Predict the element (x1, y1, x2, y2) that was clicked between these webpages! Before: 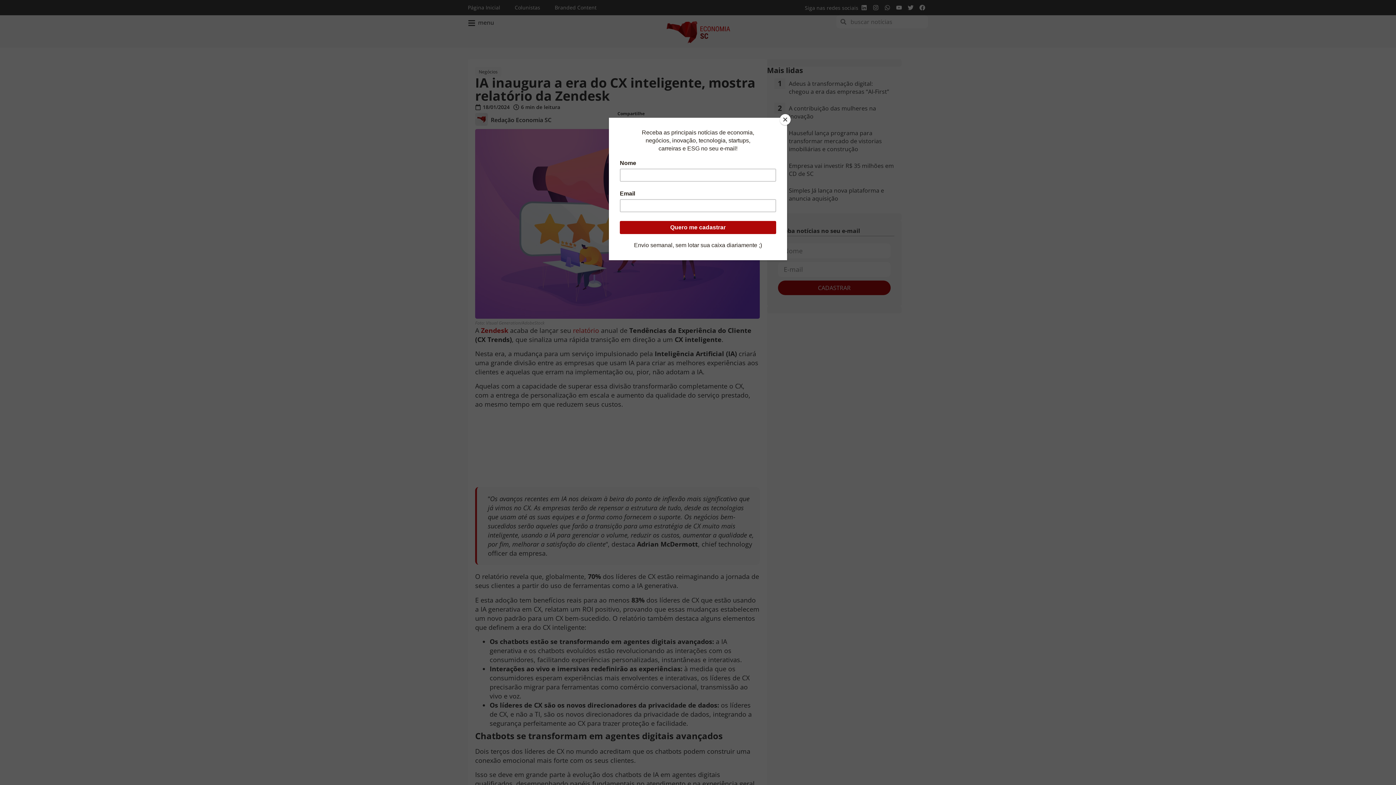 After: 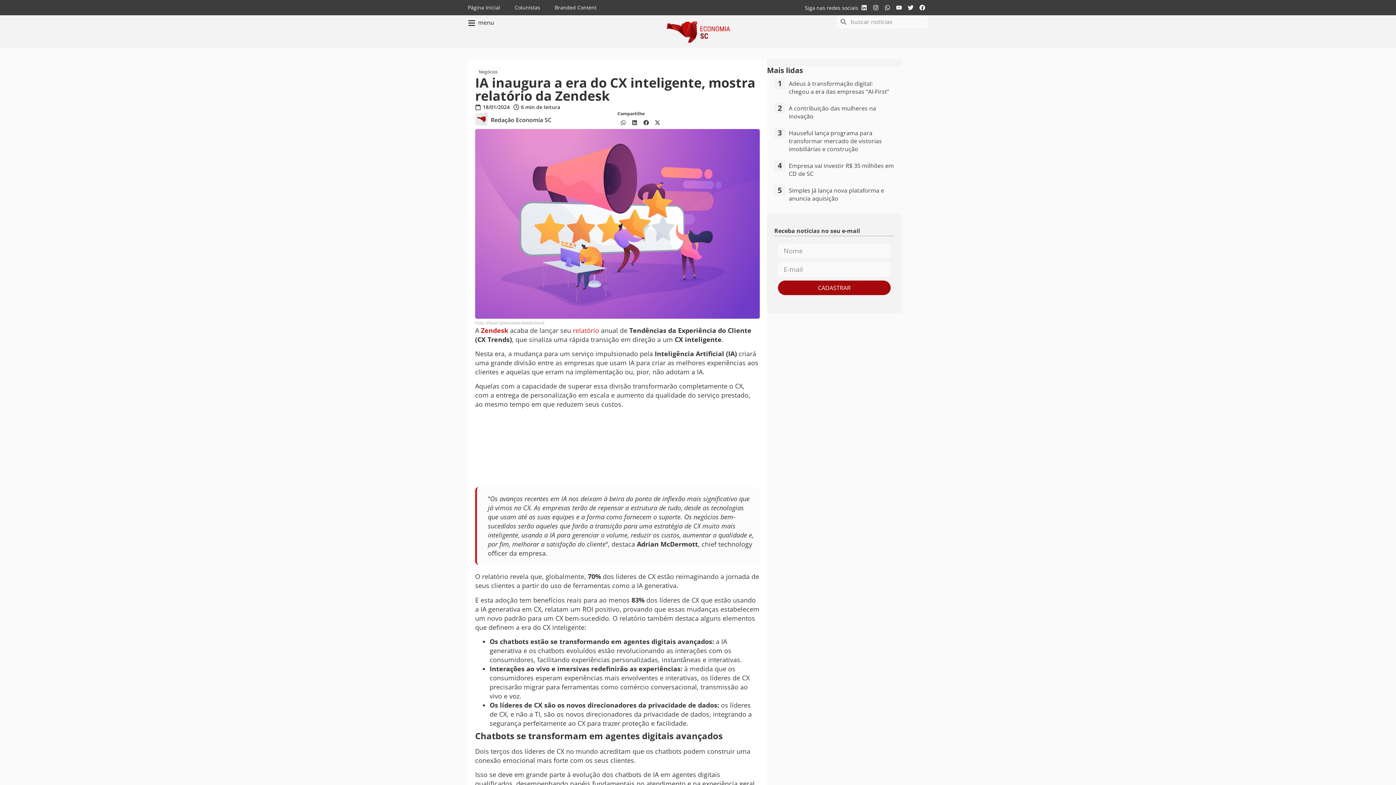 Action: label: Close bbox: (780, 114, 790, 125)